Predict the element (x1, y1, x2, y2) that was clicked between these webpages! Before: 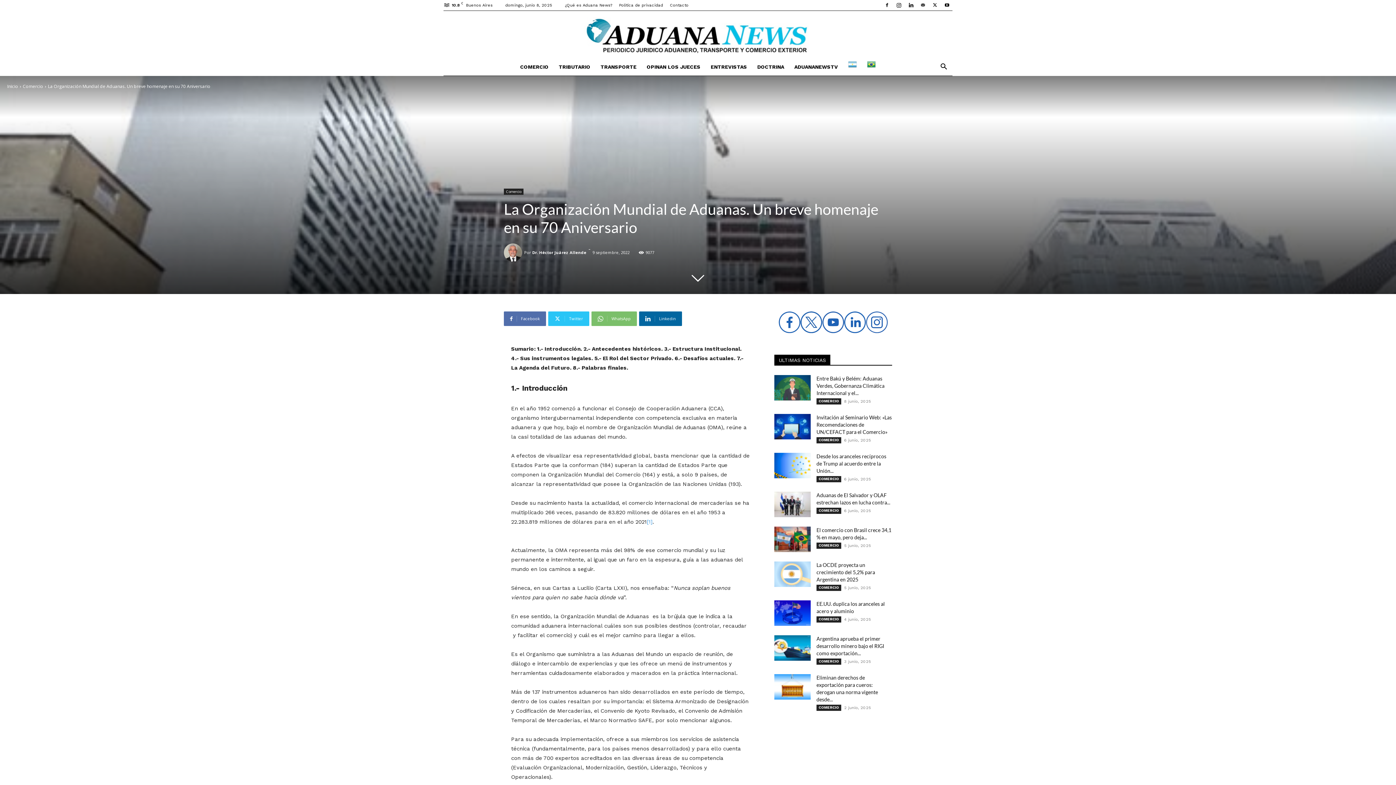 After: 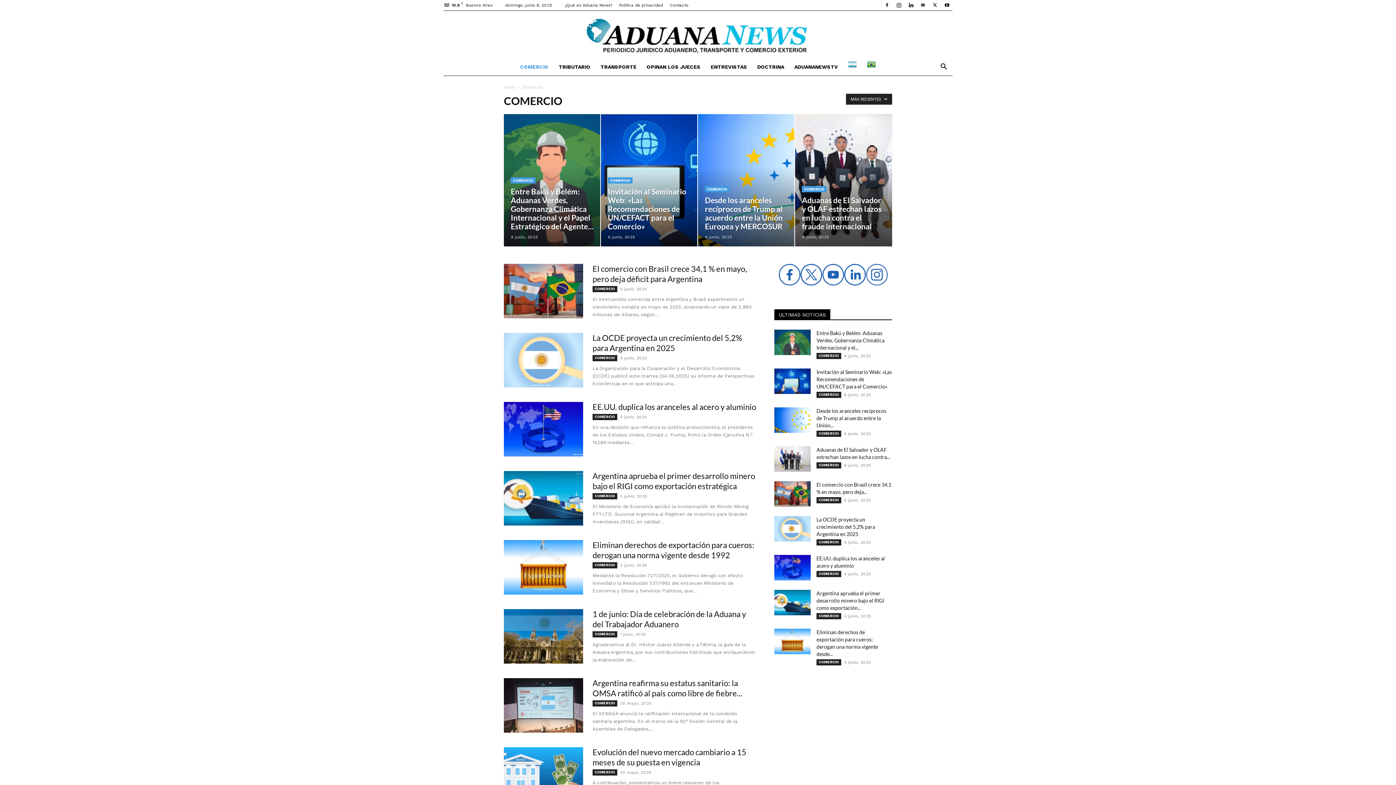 Action: bbox: (816, 398, 841, 404) label: COMERCIO